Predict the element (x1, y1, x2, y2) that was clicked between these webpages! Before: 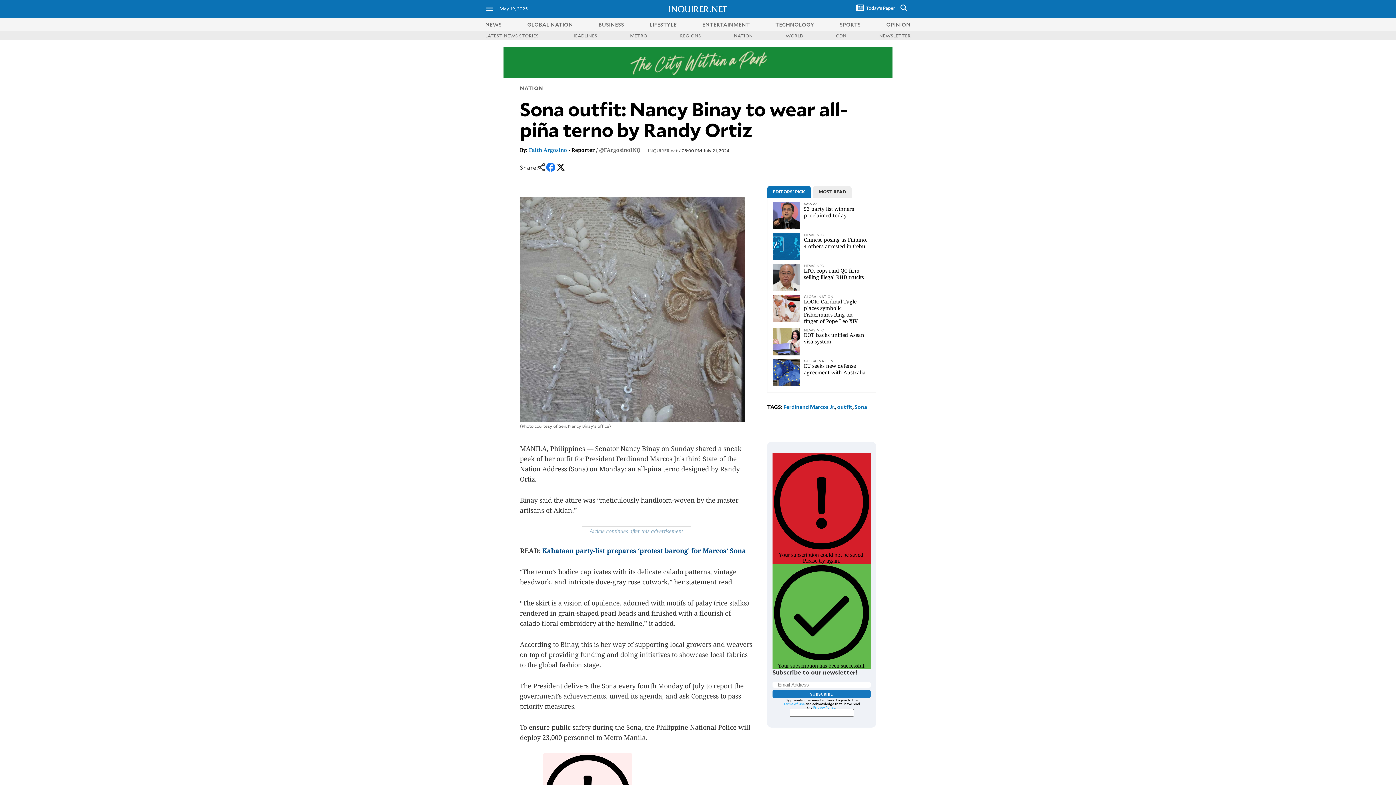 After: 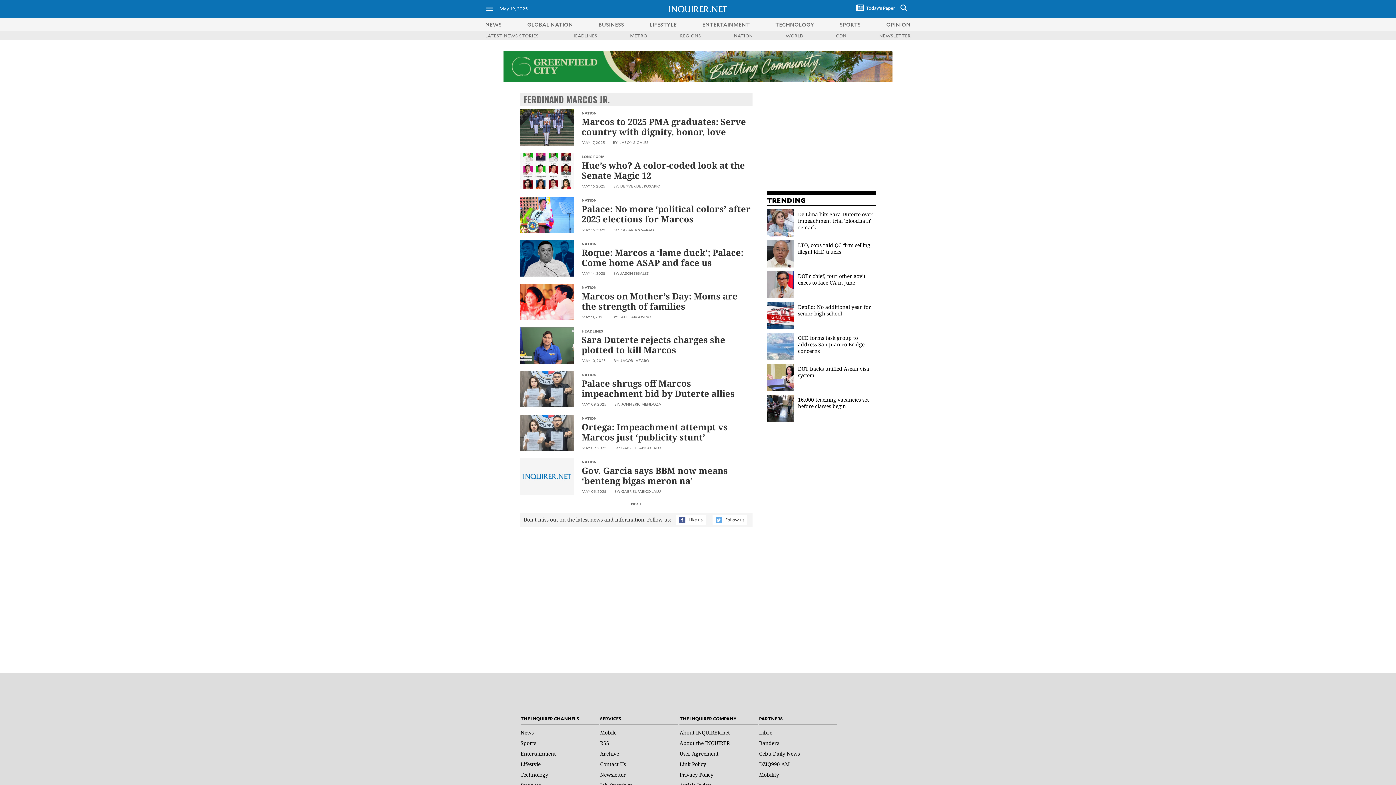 Action: bbox: (783, 403, 835, 410) label: Ferdinand Marcos Jr.